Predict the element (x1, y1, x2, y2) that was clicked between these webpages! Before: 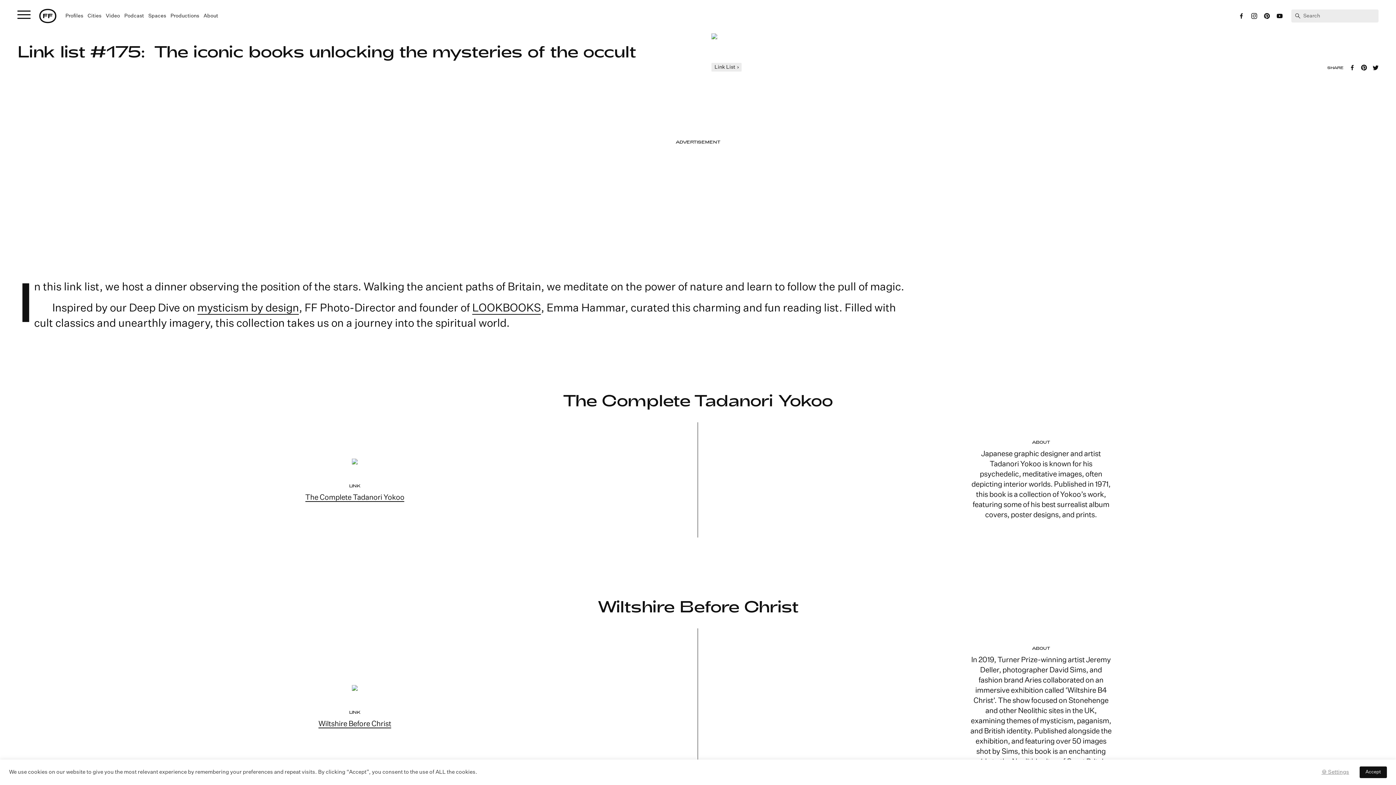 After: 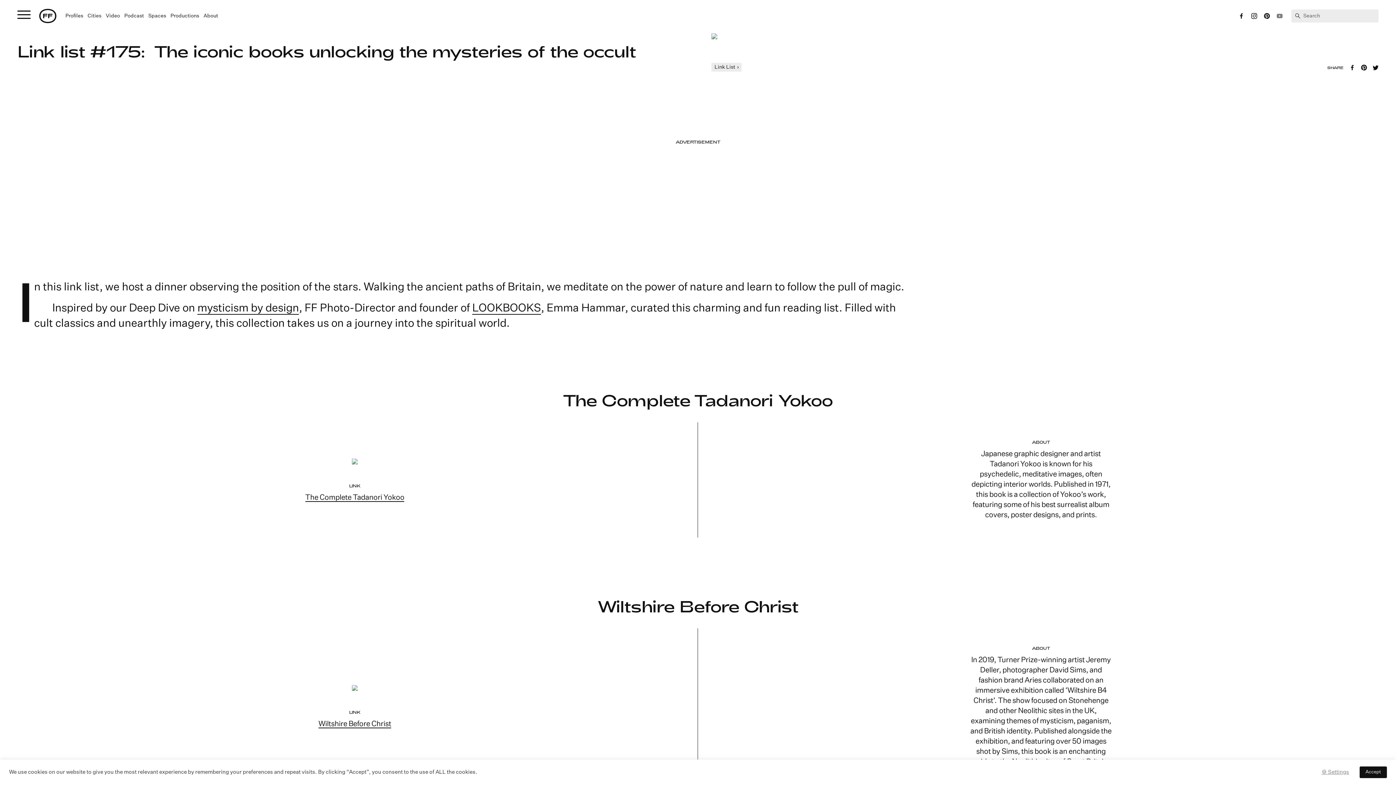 Action: label: YouTube bbox: (1277, 12, 1282, 18)